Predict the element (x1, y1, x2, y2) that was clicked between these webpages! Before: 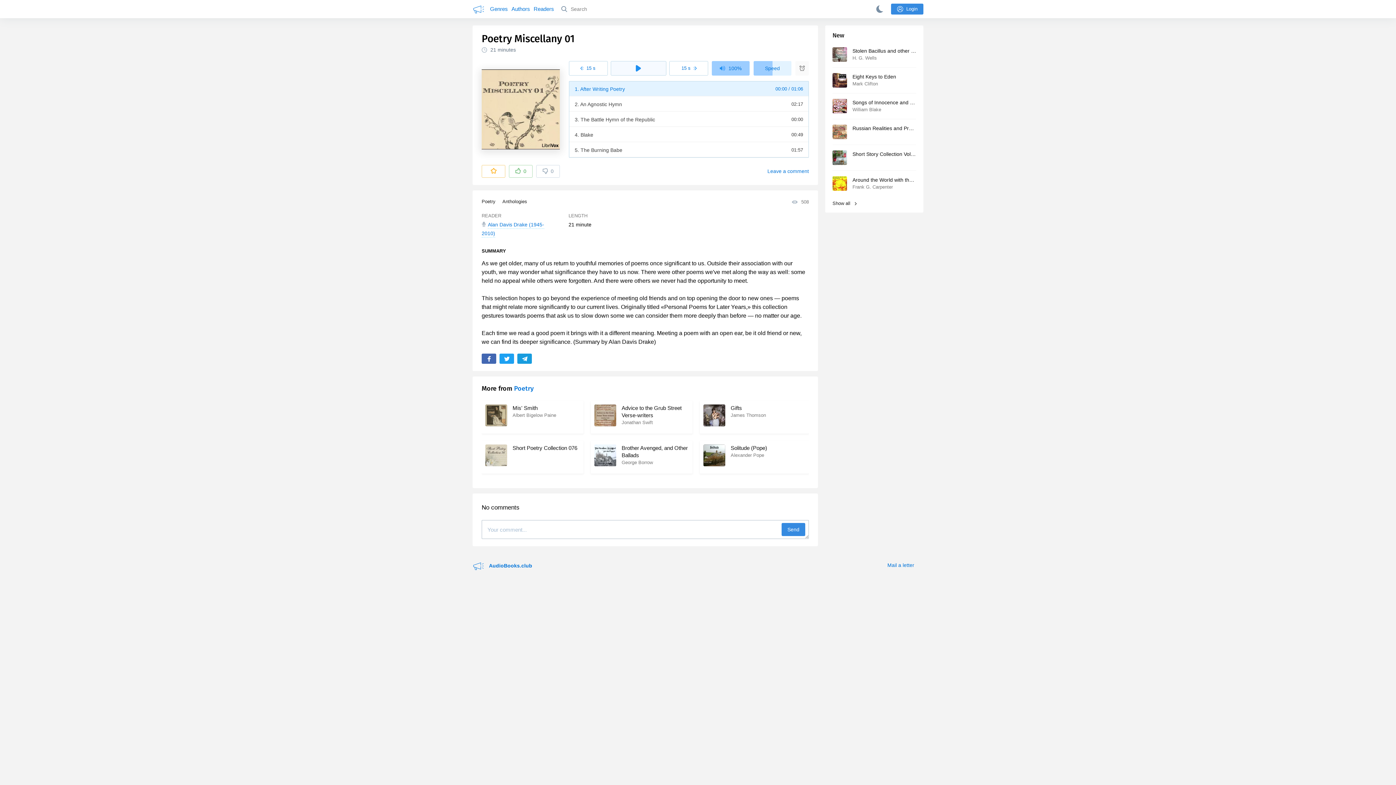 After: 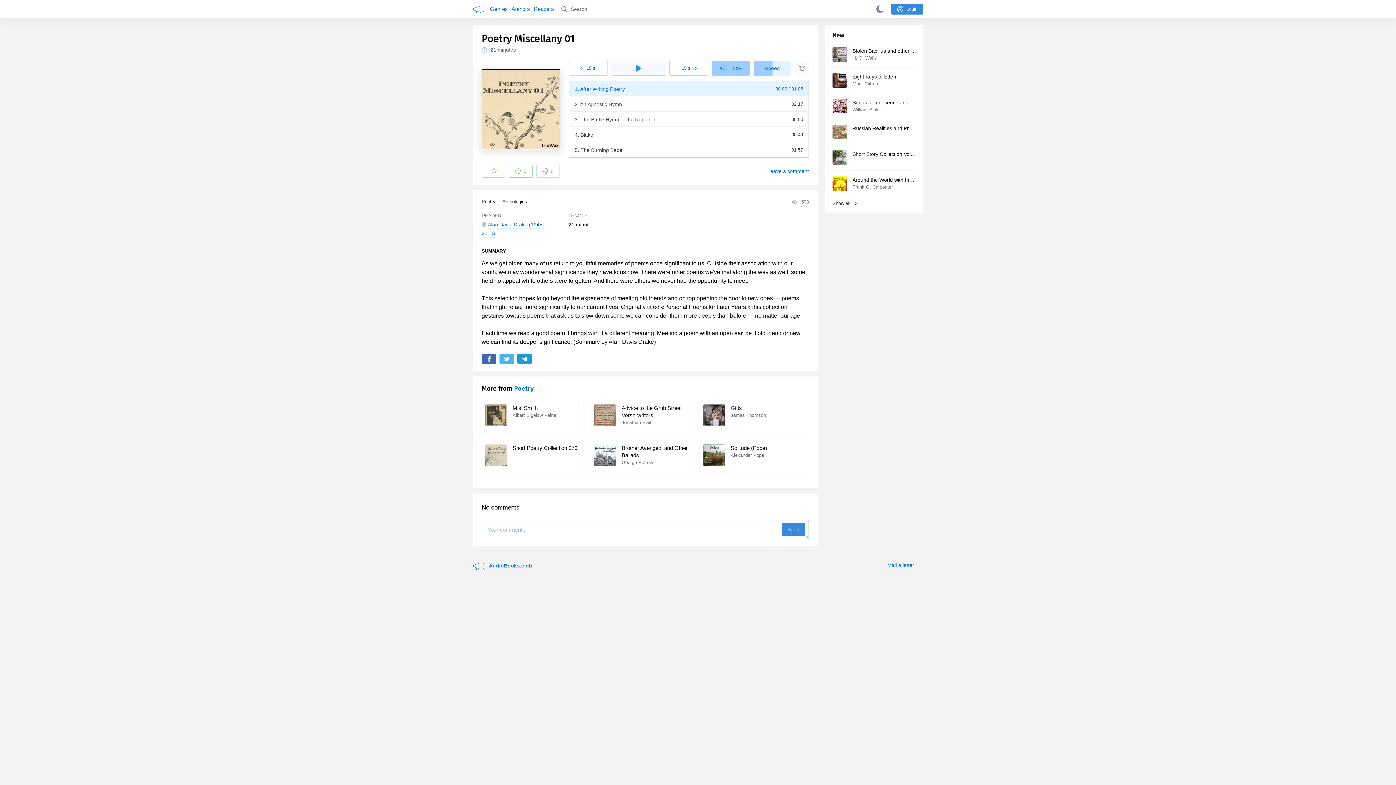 Action: bbox: (499, 353, 514, 364)